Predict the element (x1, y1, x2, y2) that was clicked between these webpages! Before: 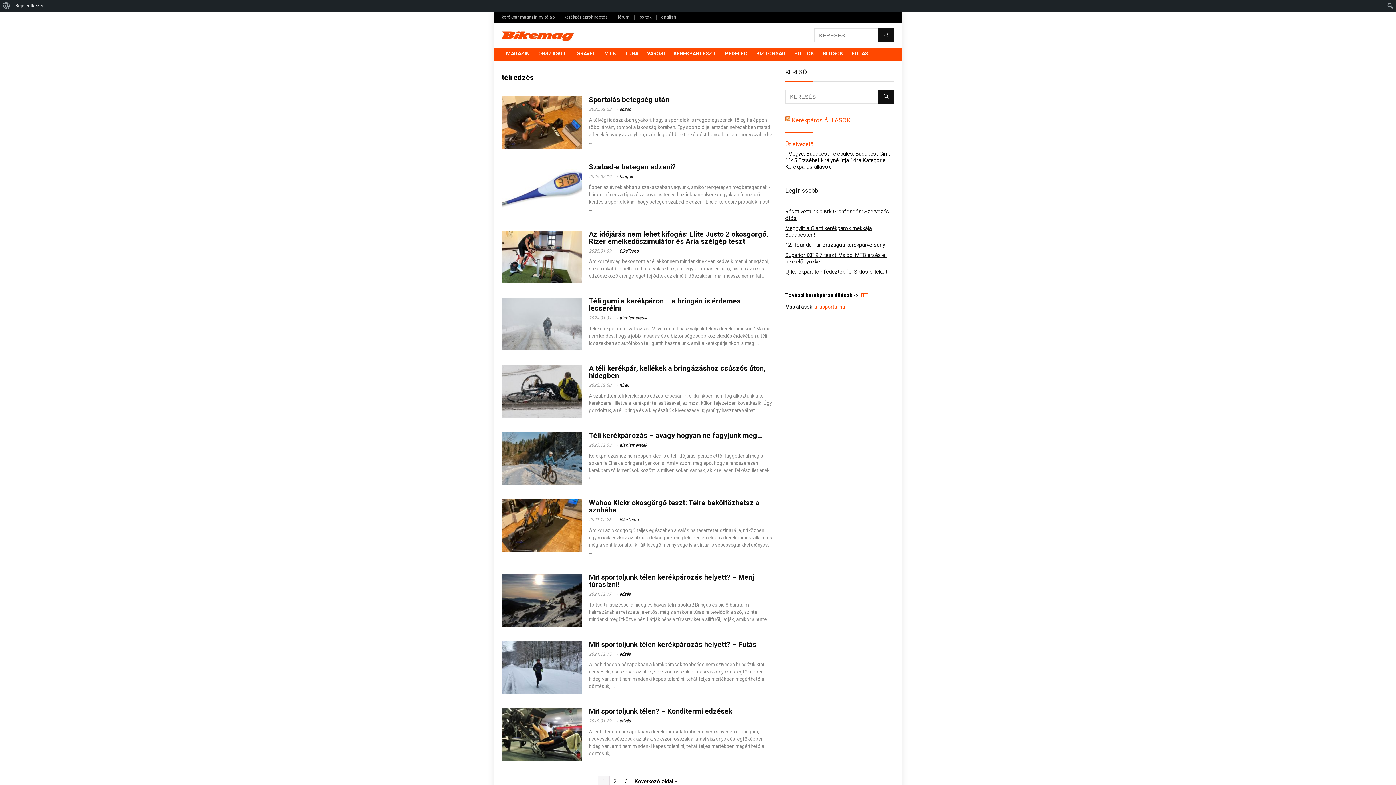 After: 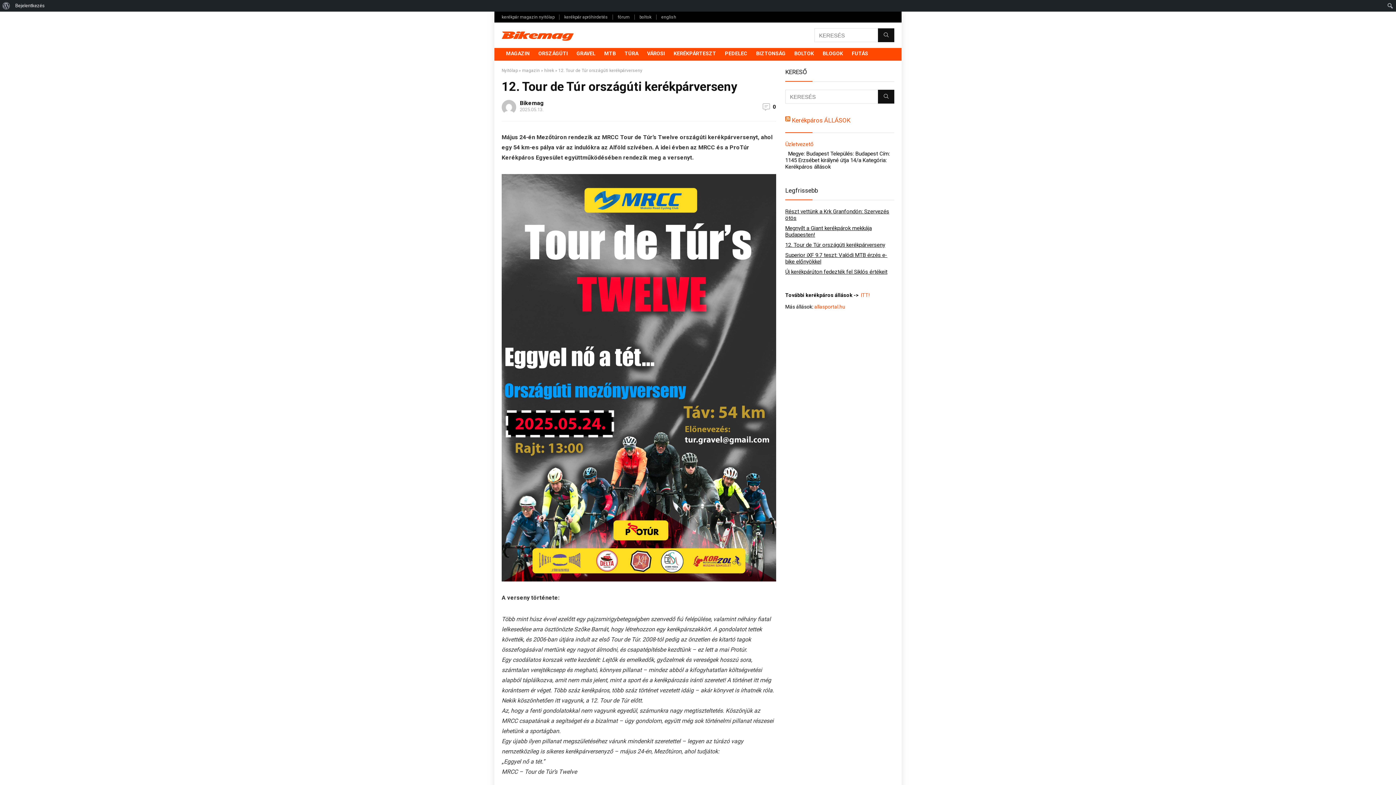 Action: label: 12. Tour de Túr országúti kerékpárverseny bbox: (785, 241, 885, 248)